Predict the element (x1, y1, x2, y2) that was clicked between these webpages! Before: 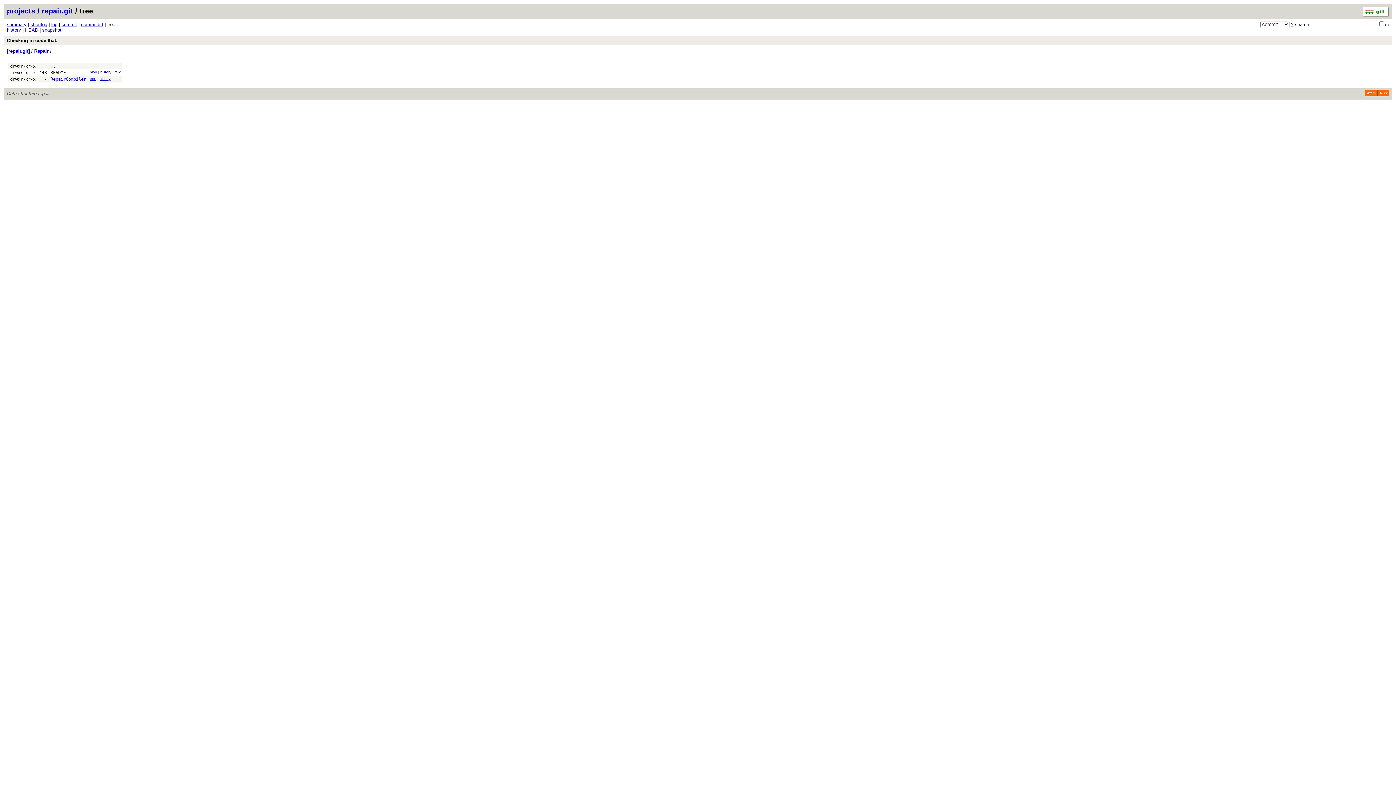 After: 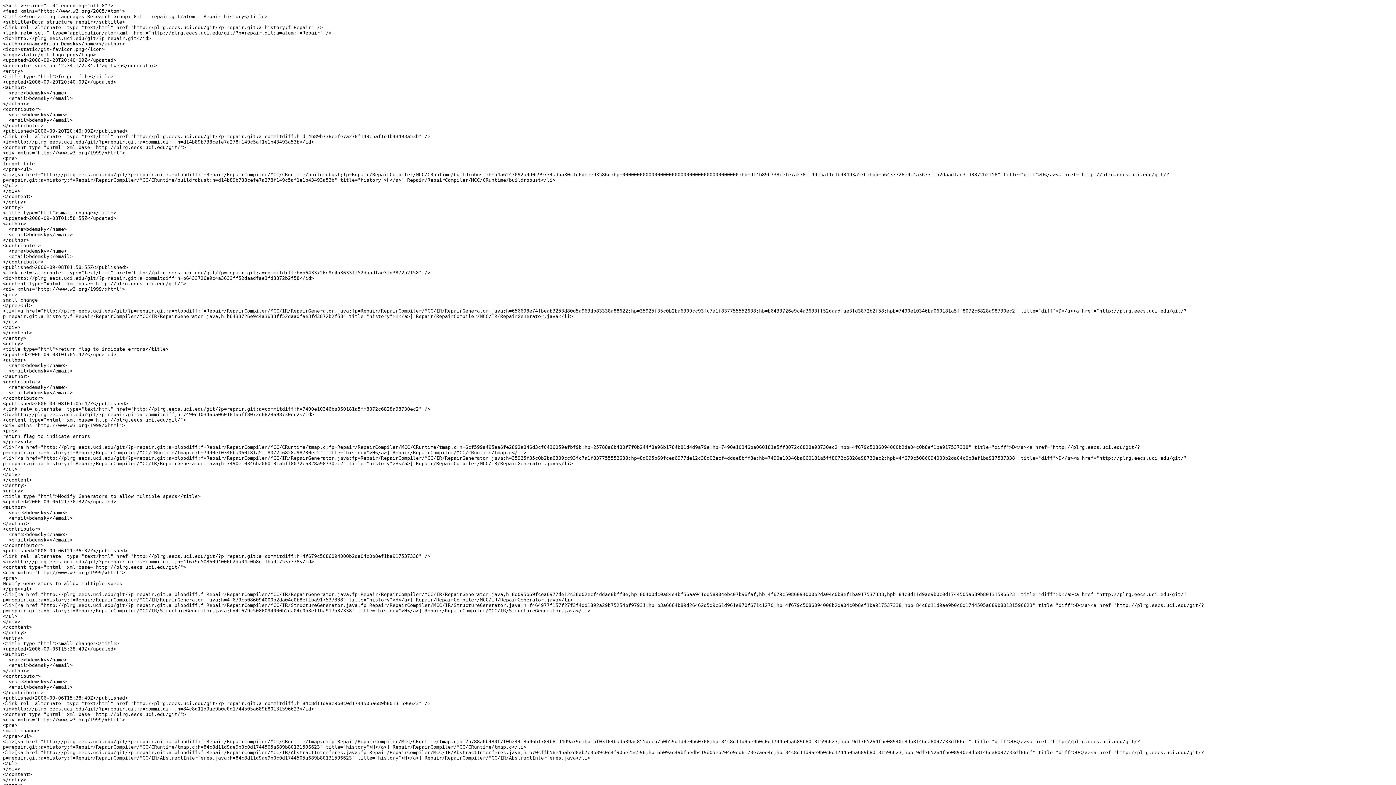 Action: label: Atom bbox: (1365, 89, 1378, 96)